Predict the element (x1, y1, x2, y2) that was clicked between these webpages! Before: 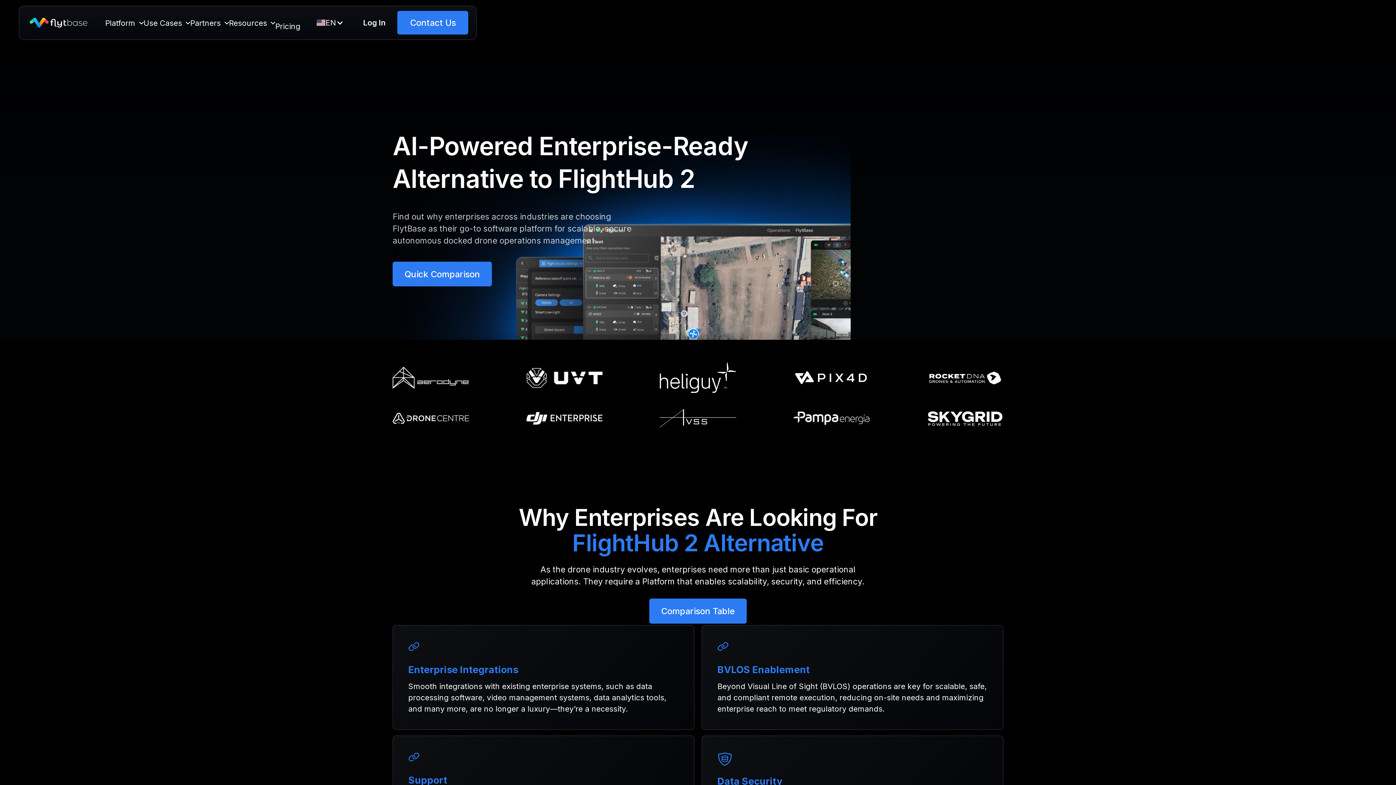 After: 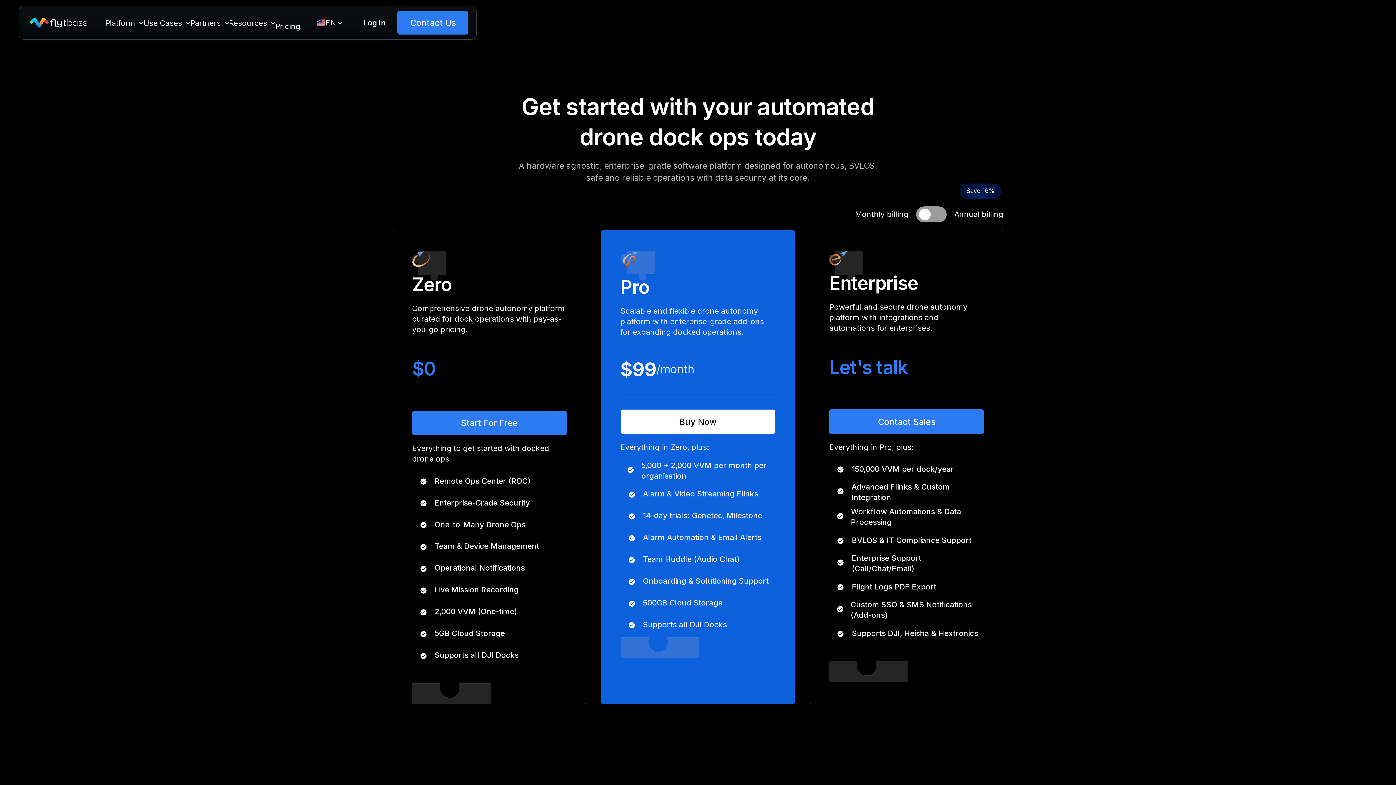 Action: label: Pricing bbox: (275, 13, 300, 32)